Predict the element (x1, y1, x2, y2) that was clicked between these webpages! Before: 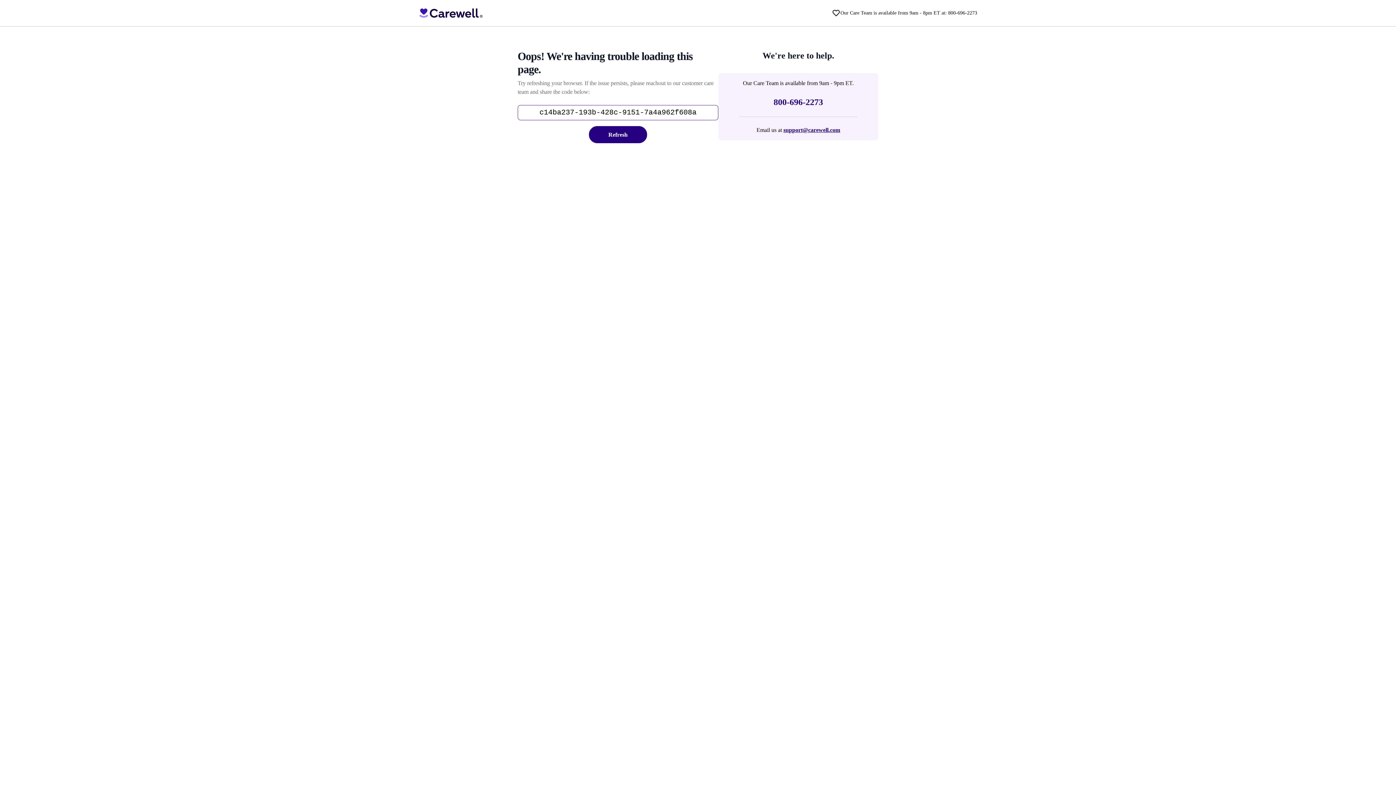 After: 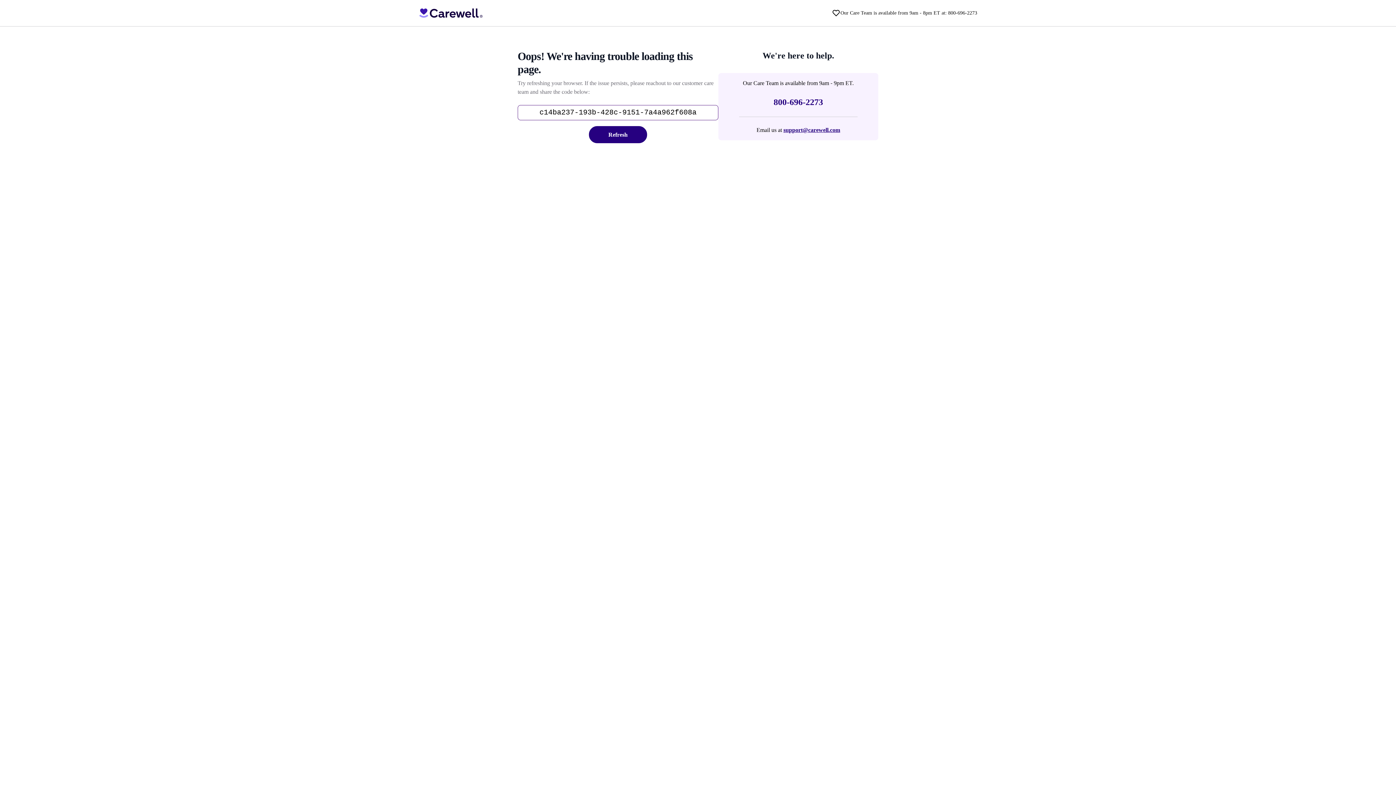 Action: bbox: (783, 126, 840, 133) label: support@carewell.com